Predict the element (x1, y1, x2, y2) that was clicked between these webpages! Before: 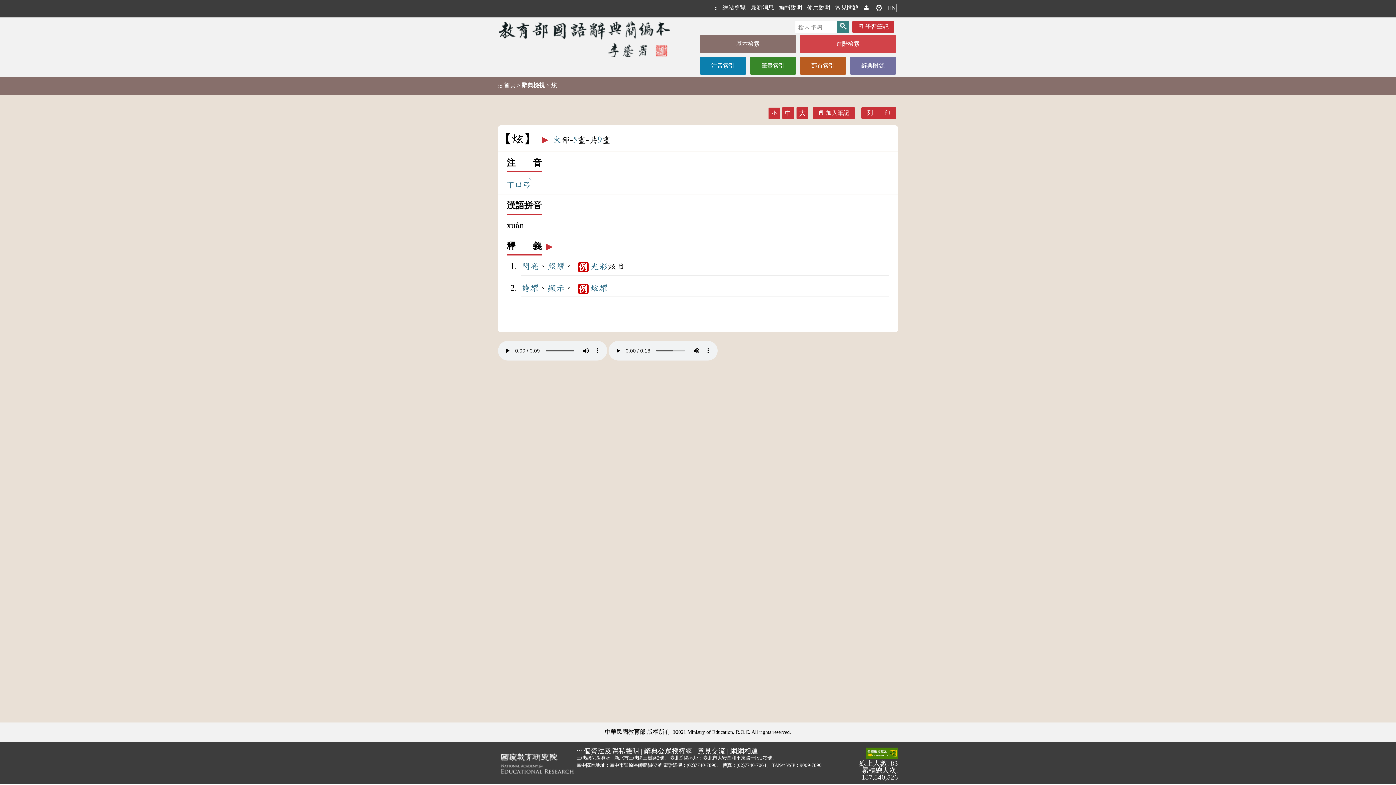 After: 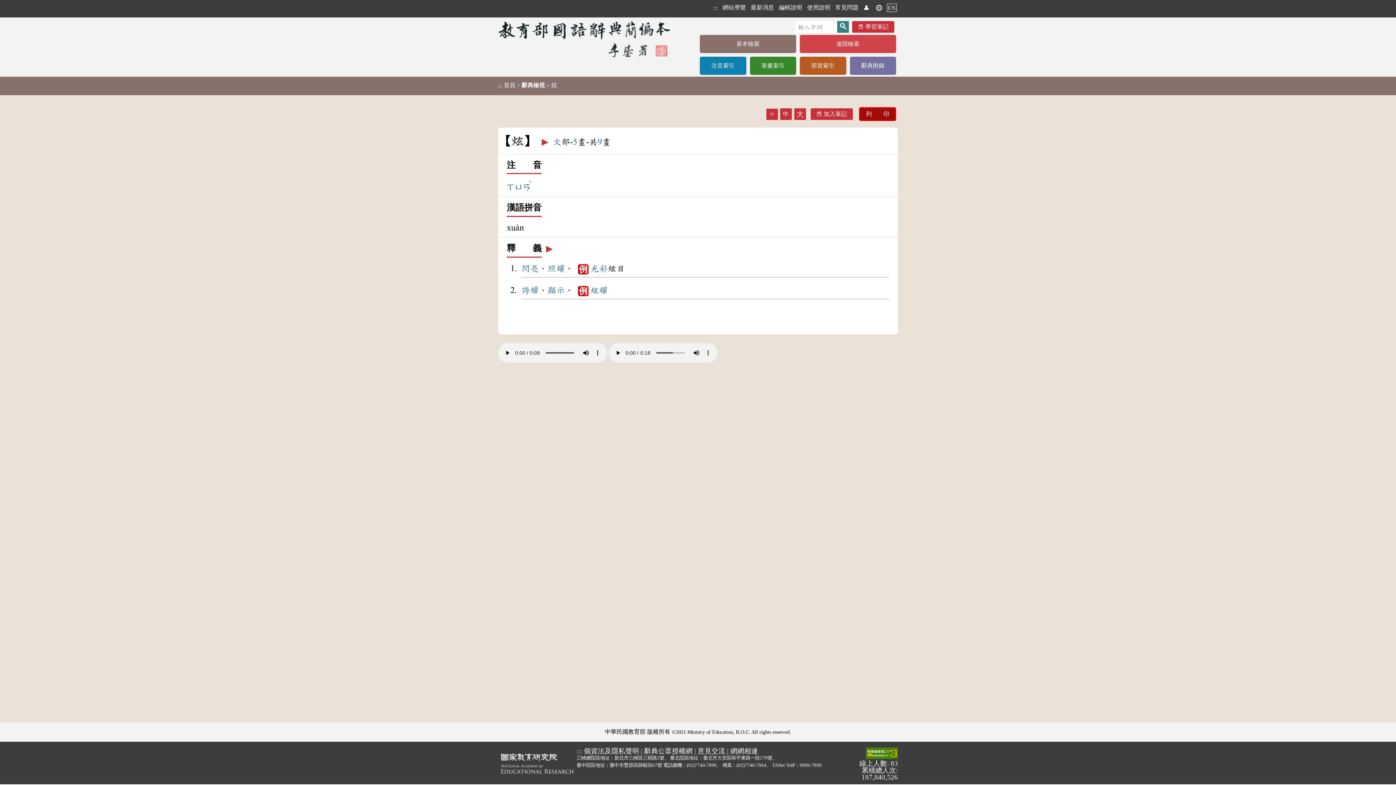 Action: label: 列　　印 bbox: (861, 107, 896, 118)